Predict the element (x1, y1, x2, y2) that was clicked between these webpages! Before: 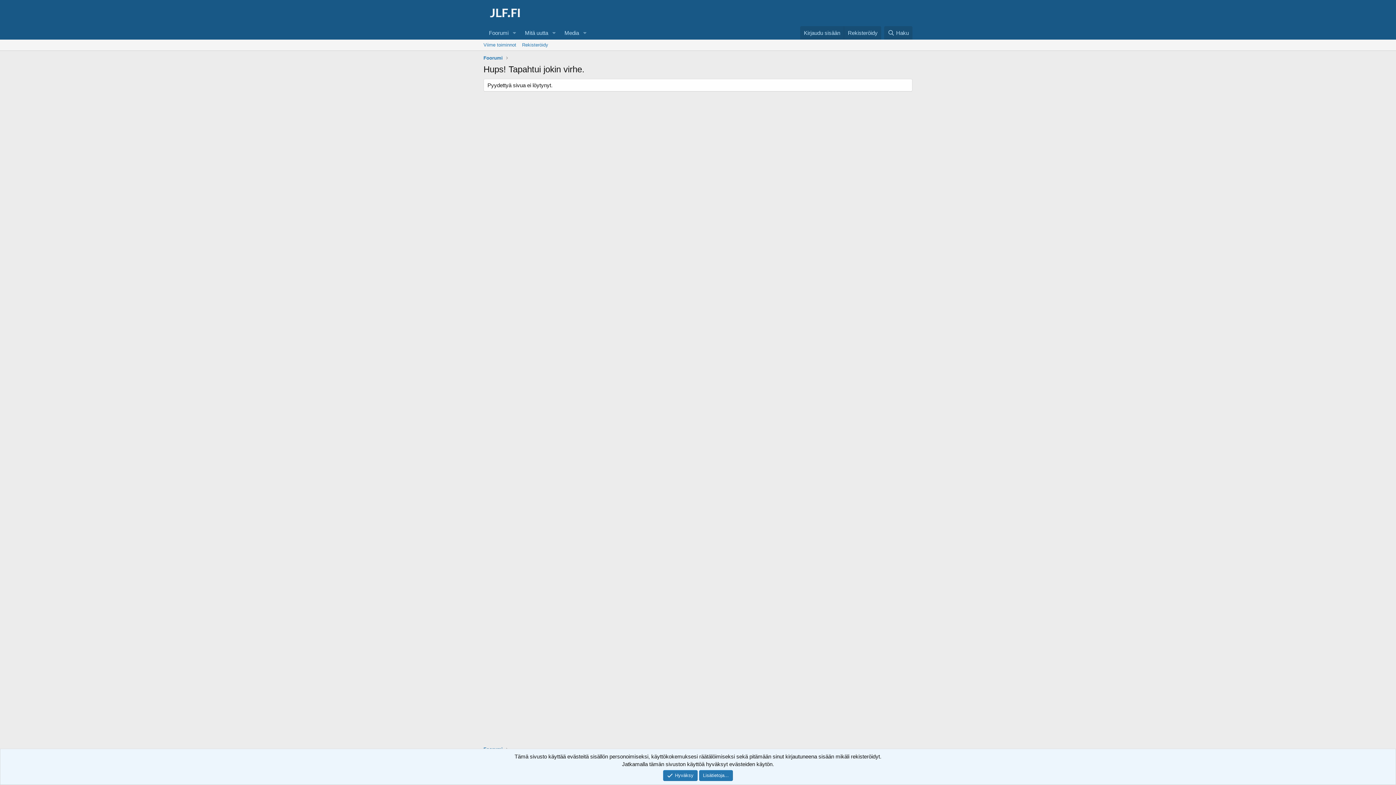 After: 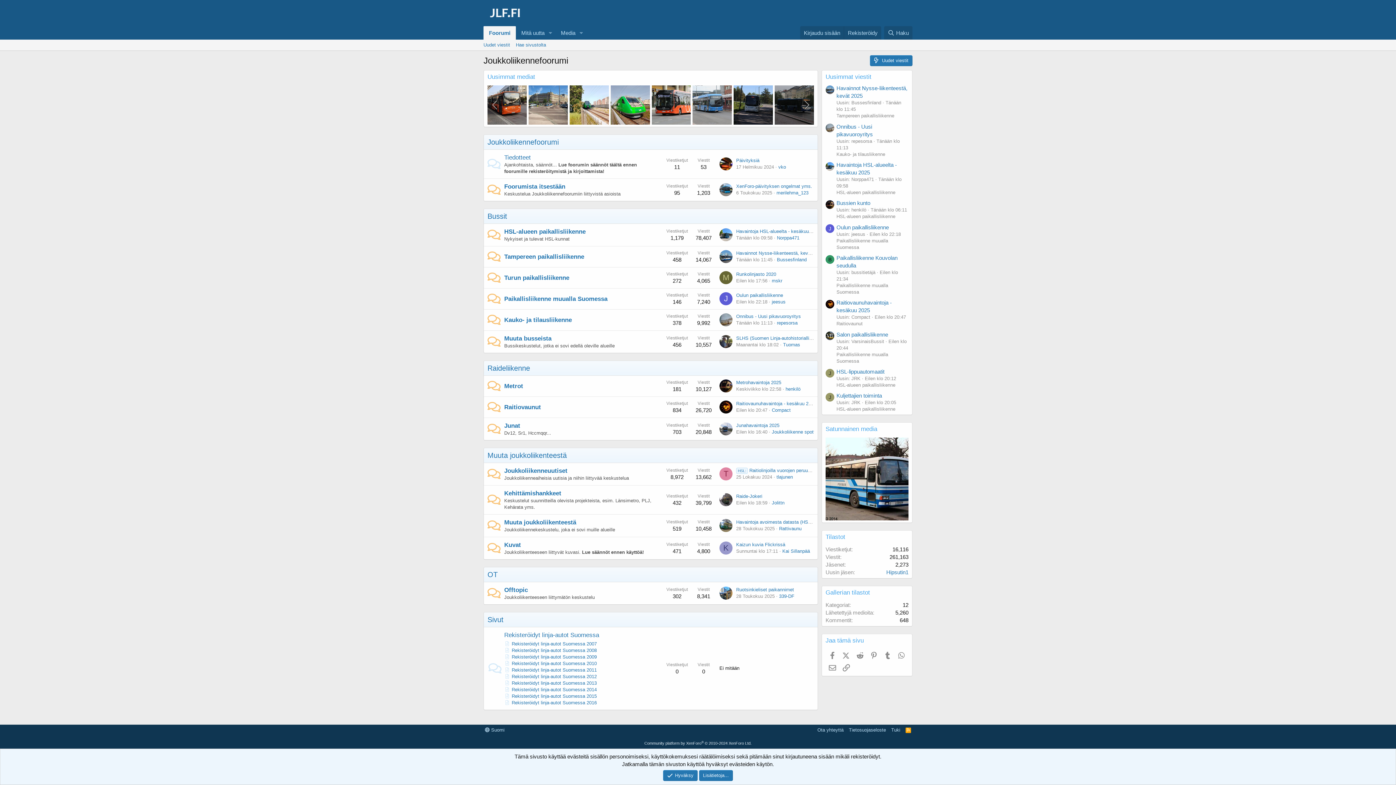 Action: bbox: (483, 54, 502, 61) label: Foorumi